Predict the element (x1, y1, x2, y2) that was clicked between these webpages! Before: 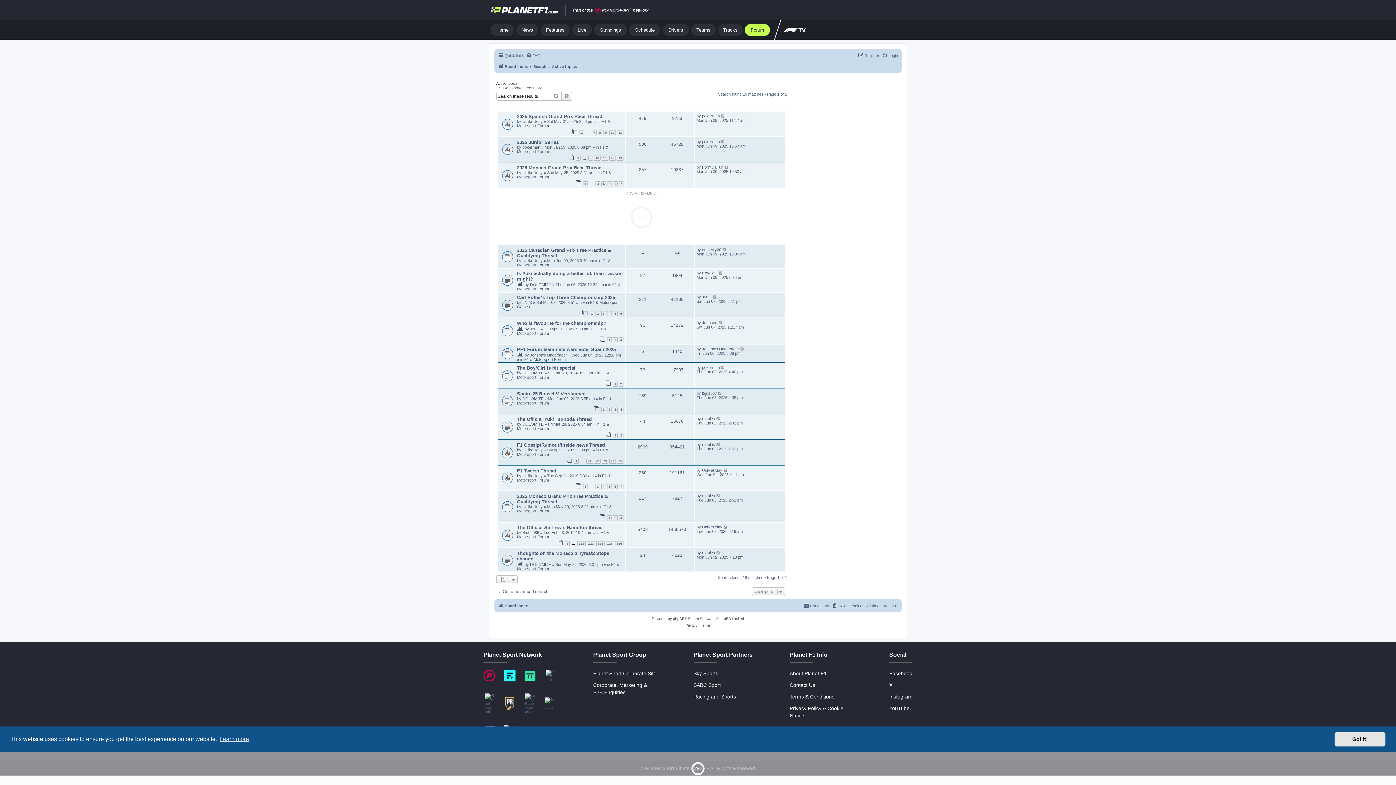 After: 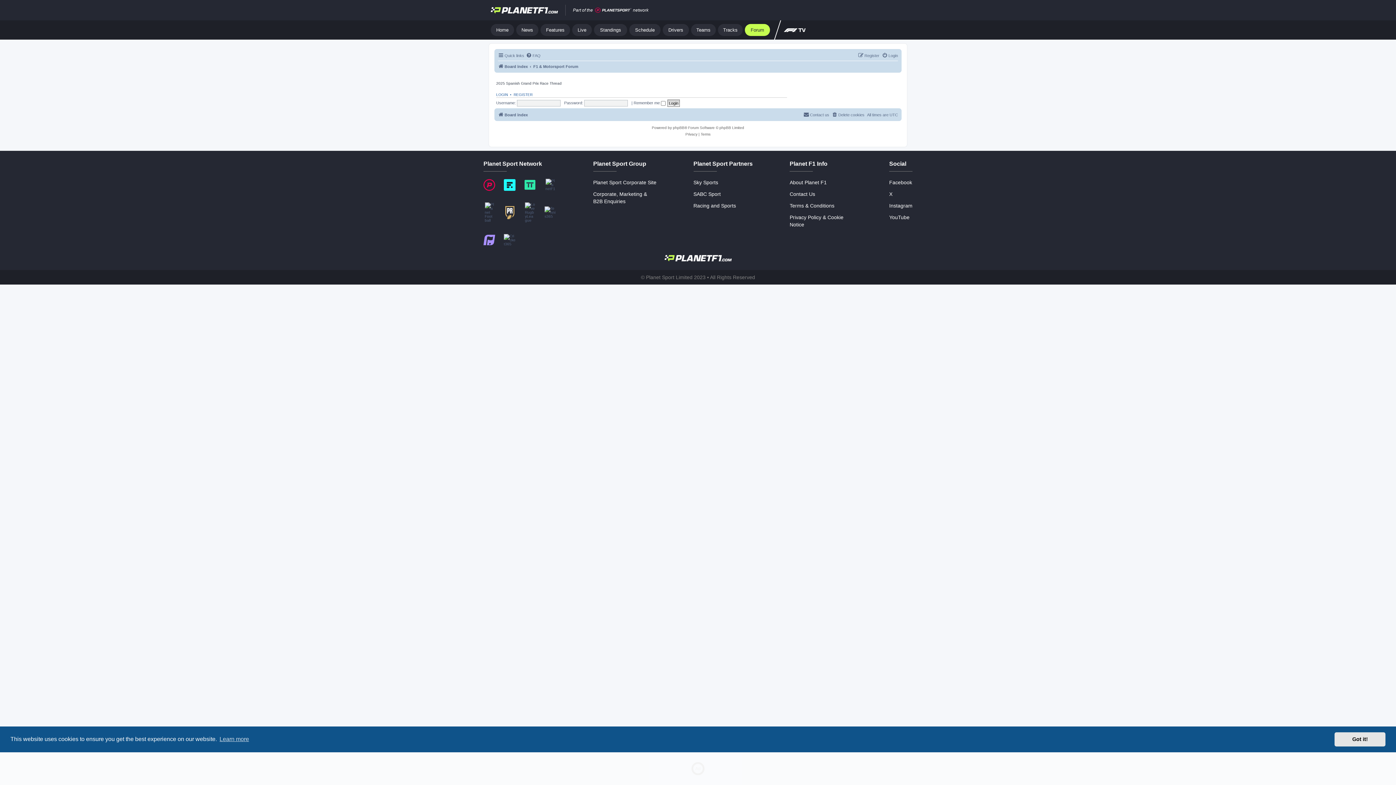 Action: bbox: (617, 130, 623, 135) label: 11